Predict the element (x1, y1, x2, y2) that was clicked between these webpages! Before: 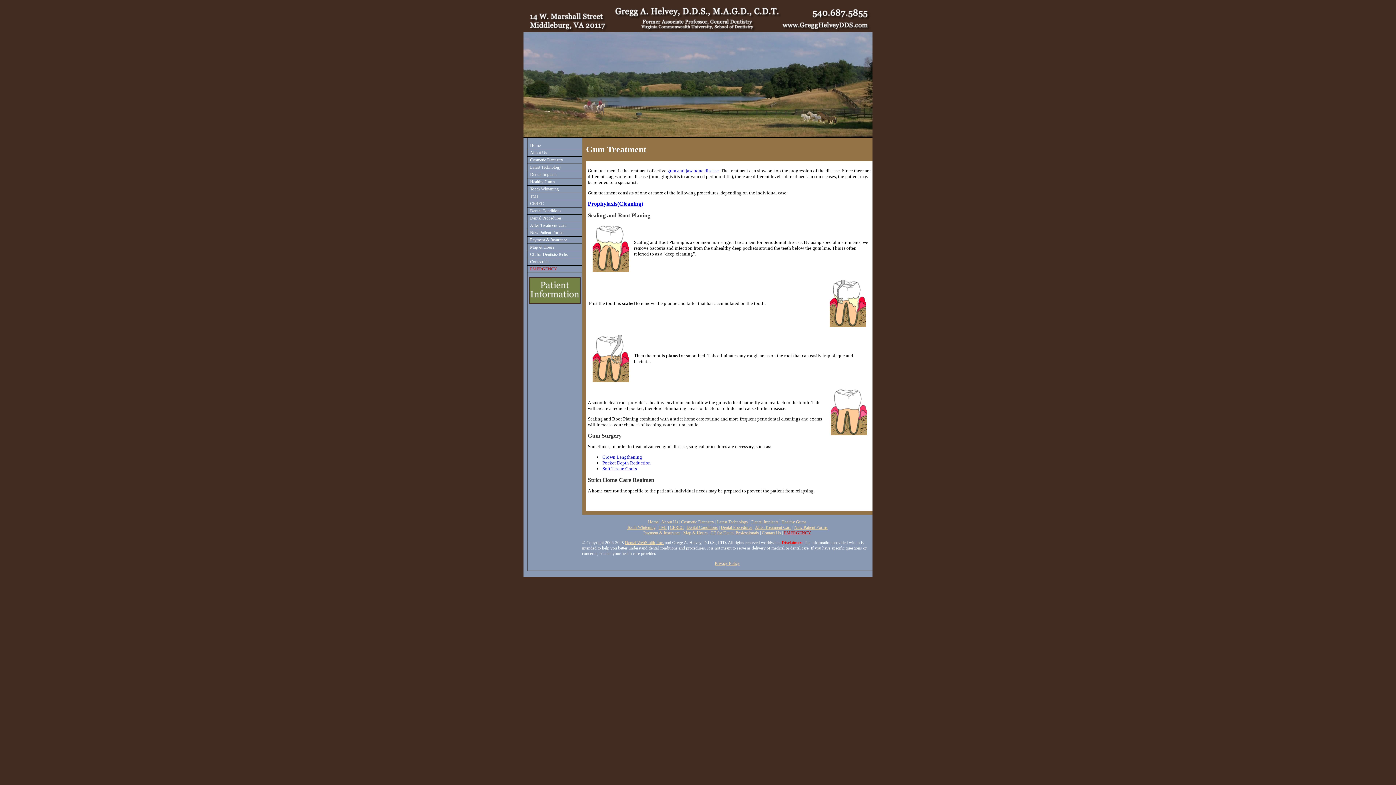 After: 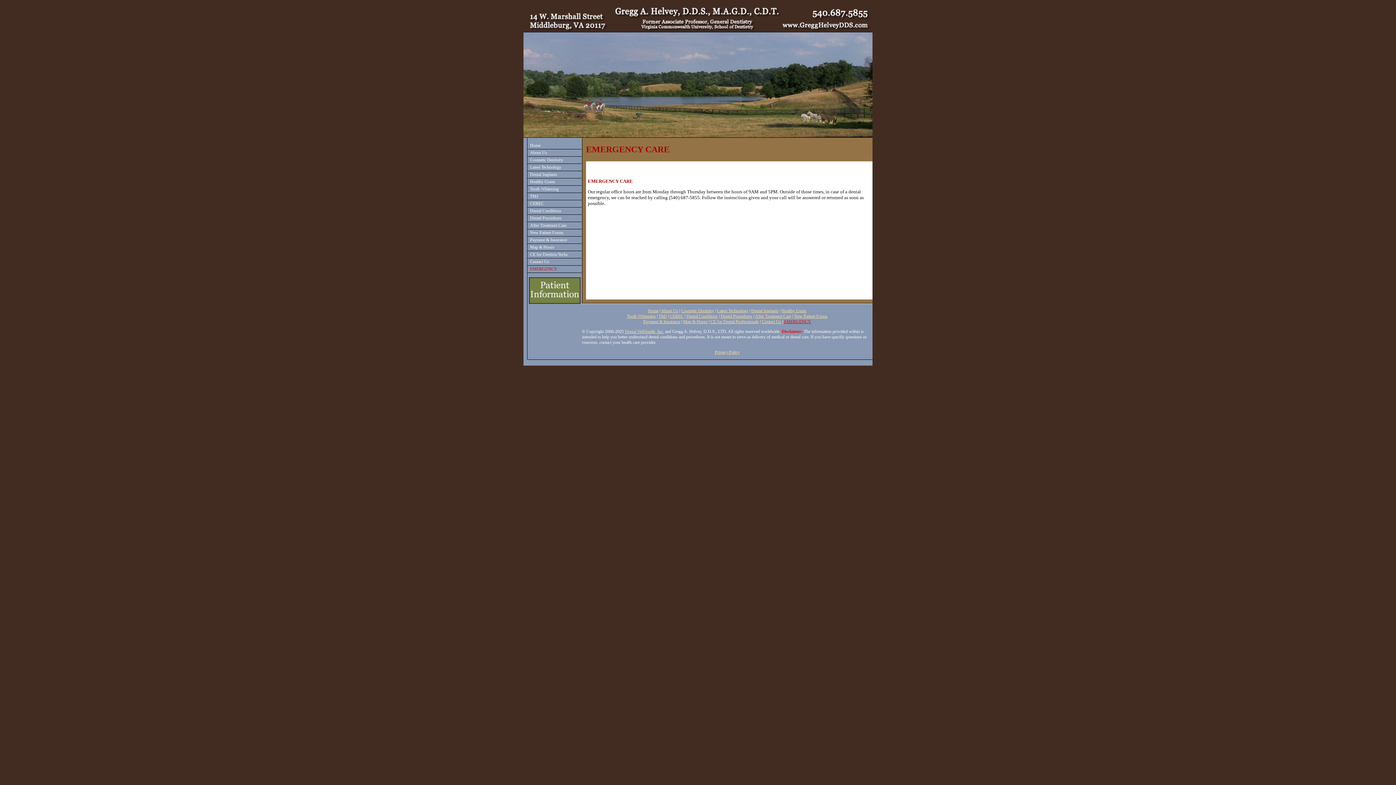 Action: bbox: (527, 265, 581, 273) label: EMERGENCY